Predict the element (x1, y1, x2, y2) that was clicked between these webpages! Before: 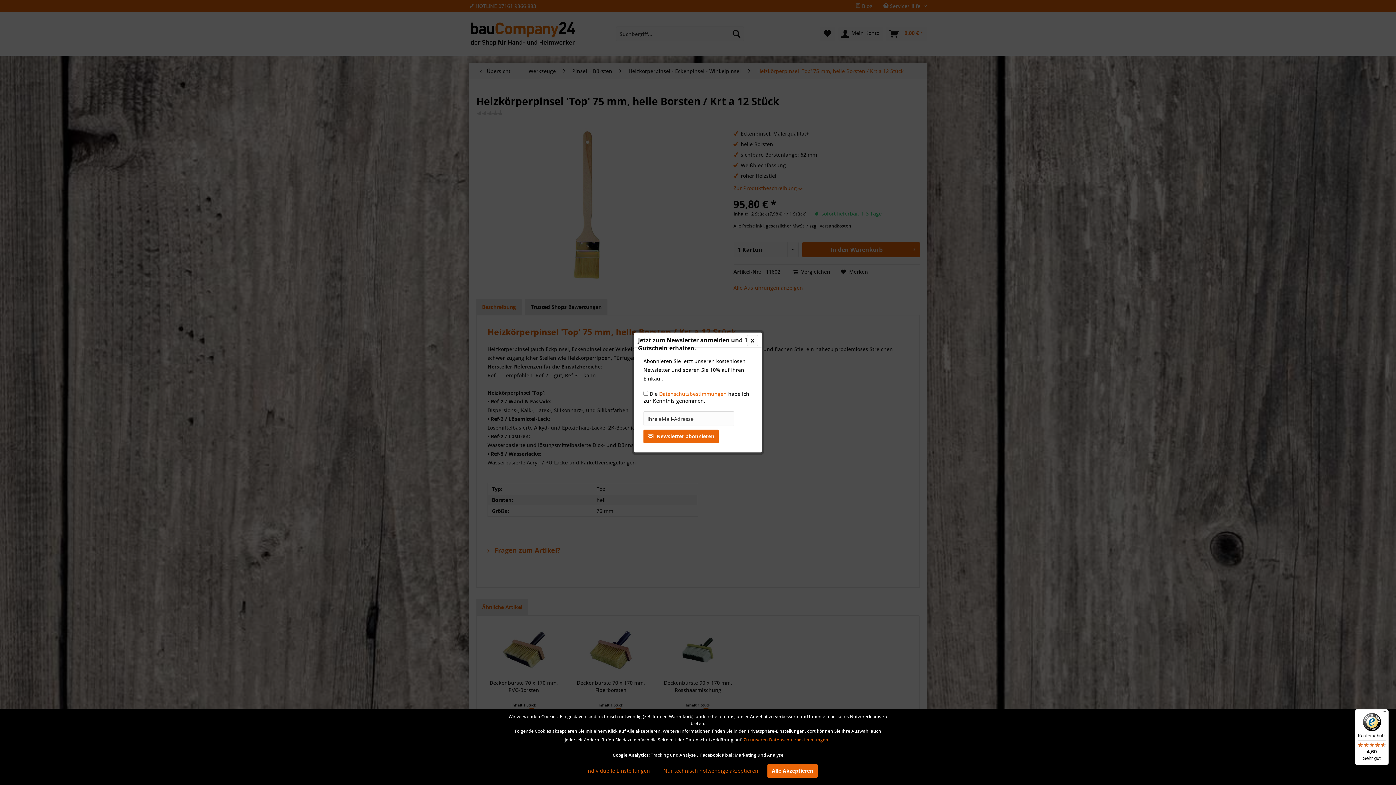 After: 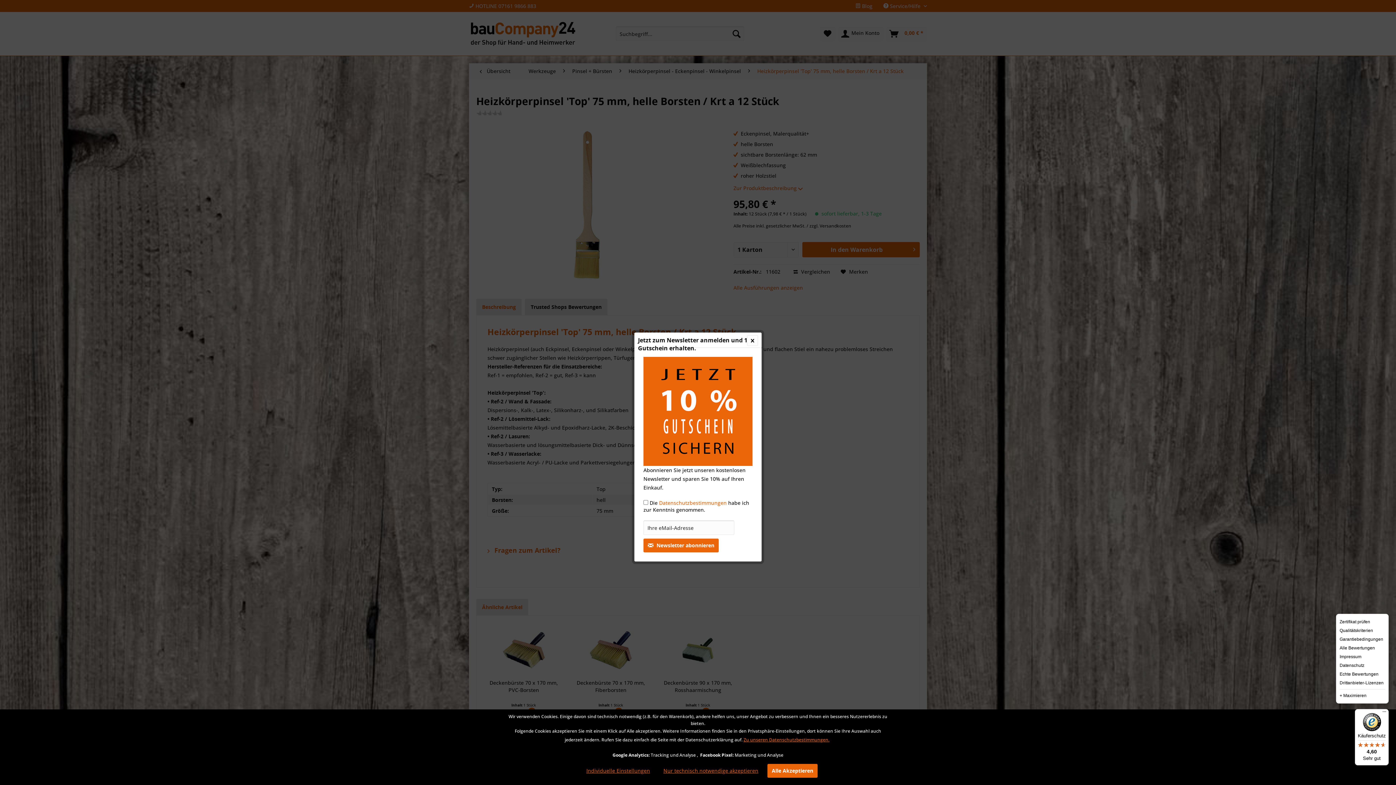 Action: label: Menü bbox: (1380, 709, 1389, 718)